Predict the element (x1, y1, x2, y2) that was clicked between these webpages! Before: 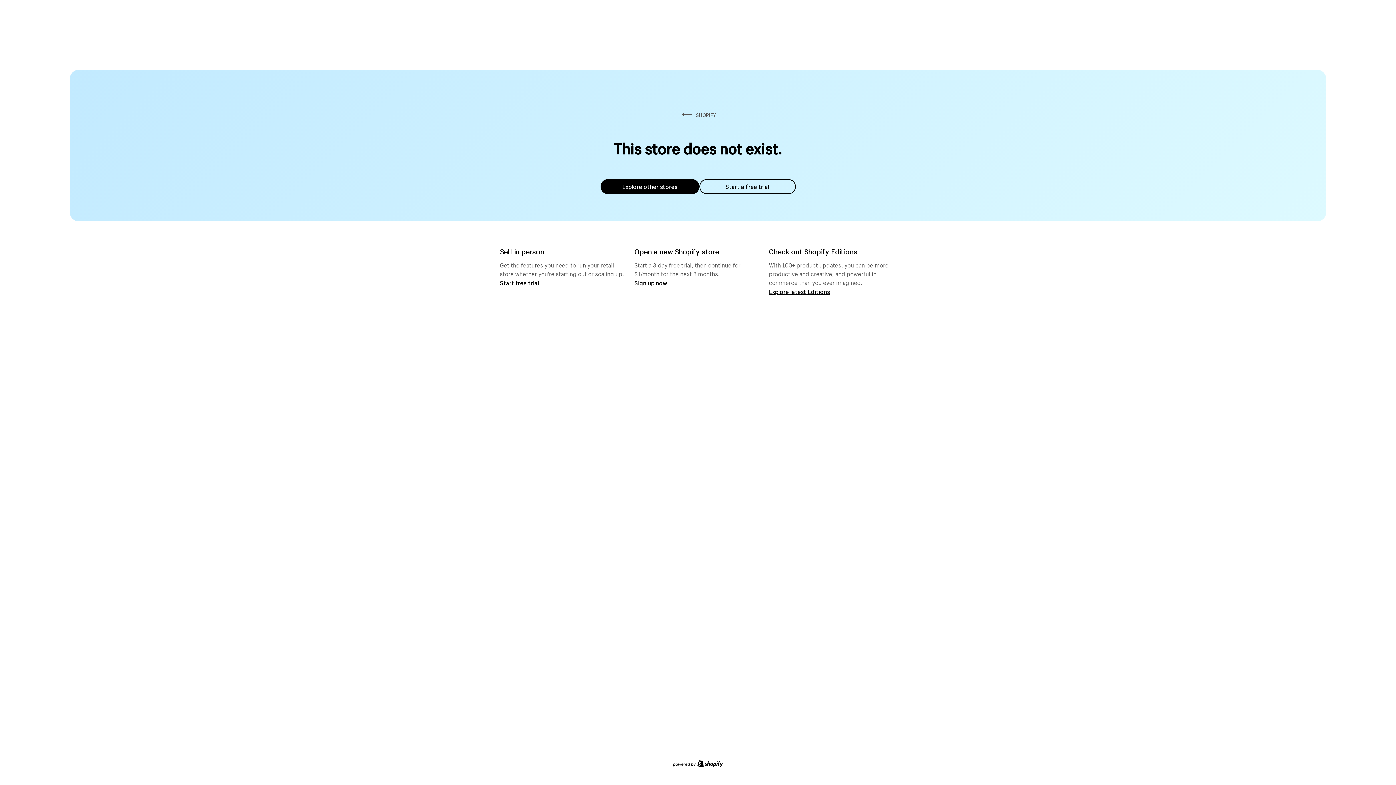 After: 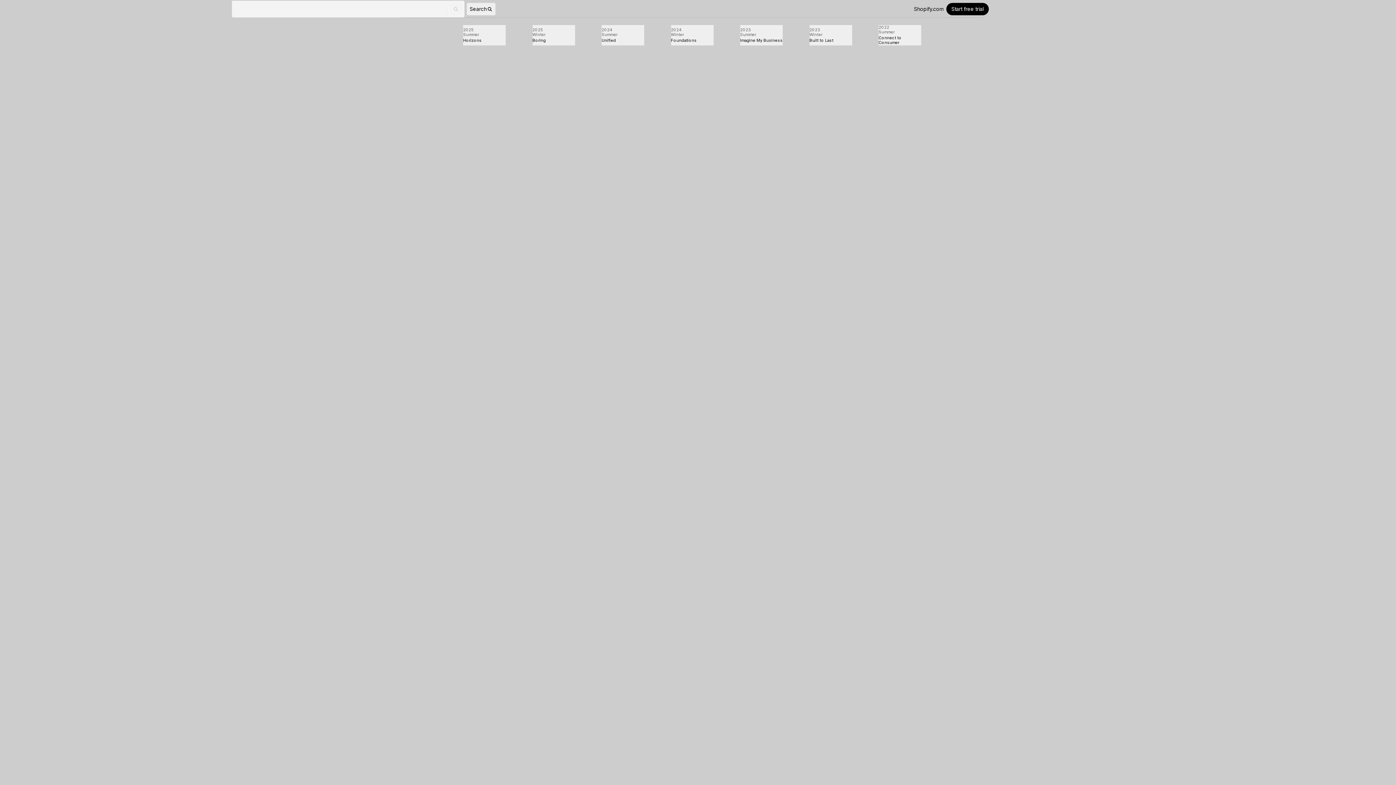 Action: label: Explore latest Editions bbox: (769, 287, 830, 295)